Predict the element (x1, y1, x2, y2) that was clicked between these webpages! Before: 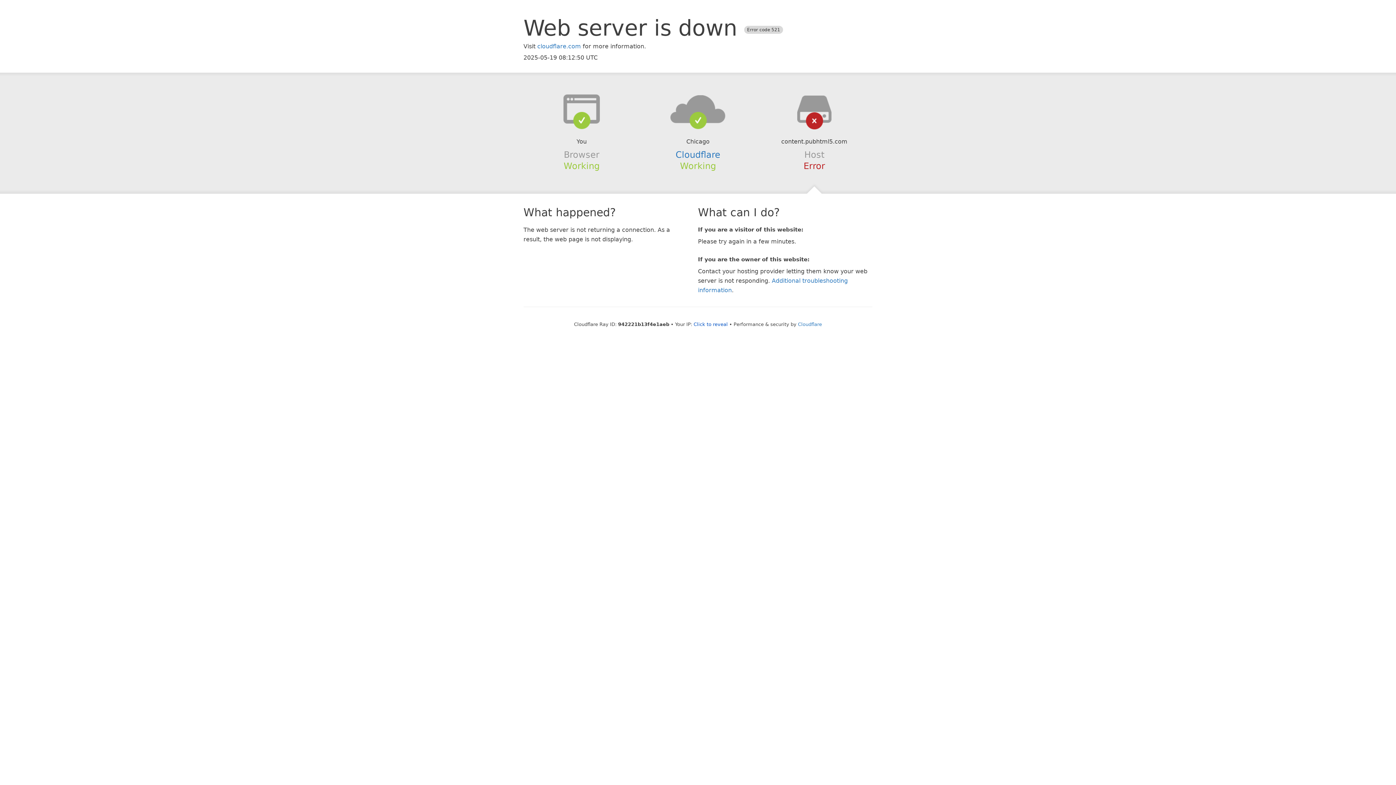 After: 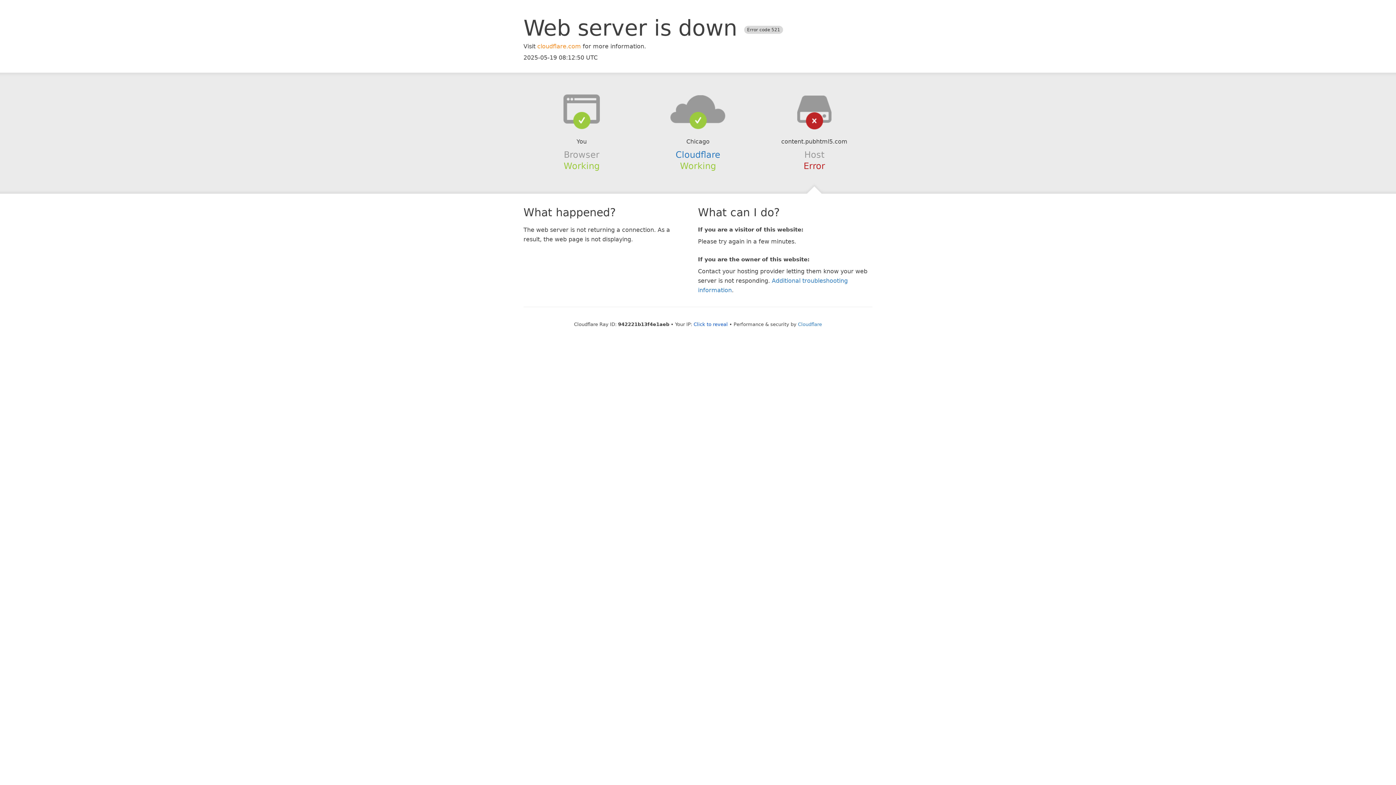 Action: bbox: (537, 42, 581, 49) label: cloudflare.com